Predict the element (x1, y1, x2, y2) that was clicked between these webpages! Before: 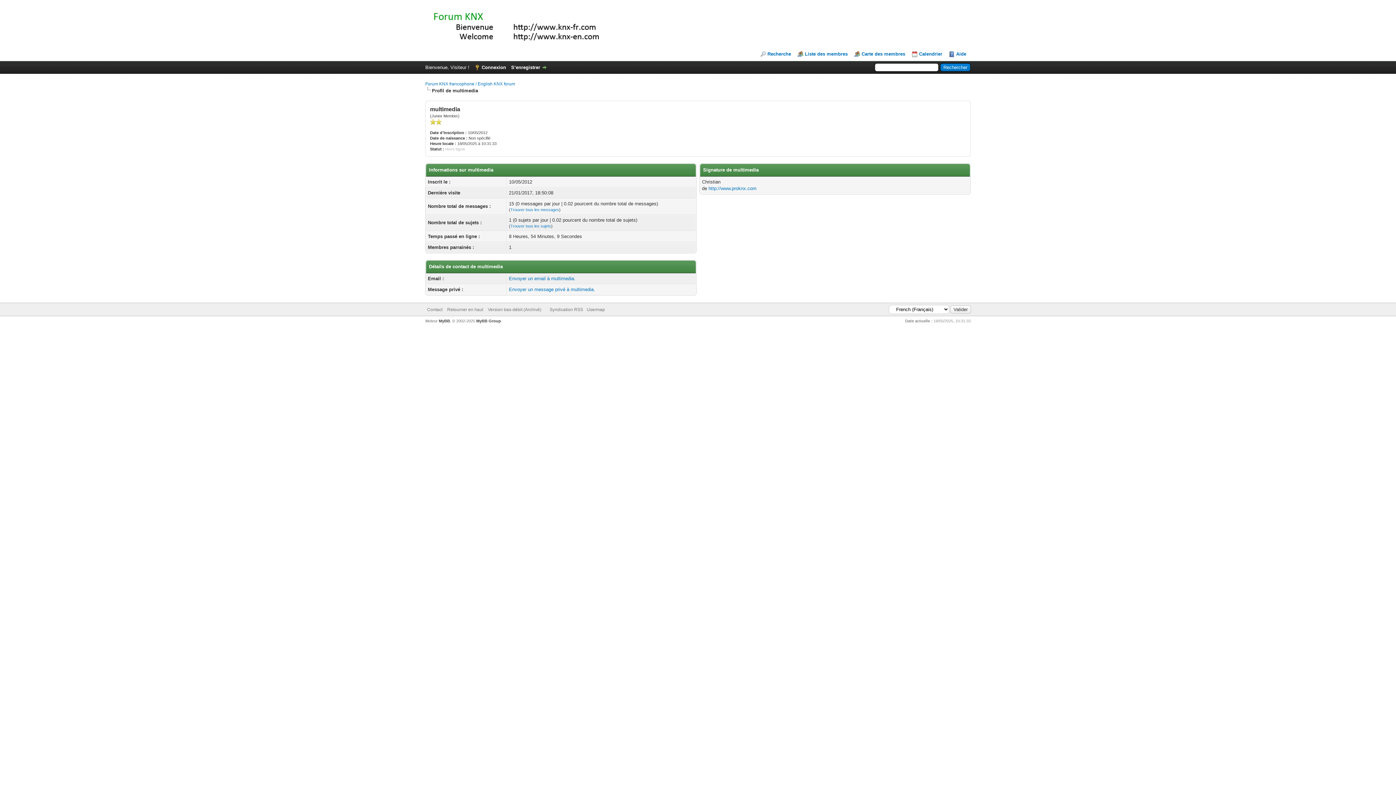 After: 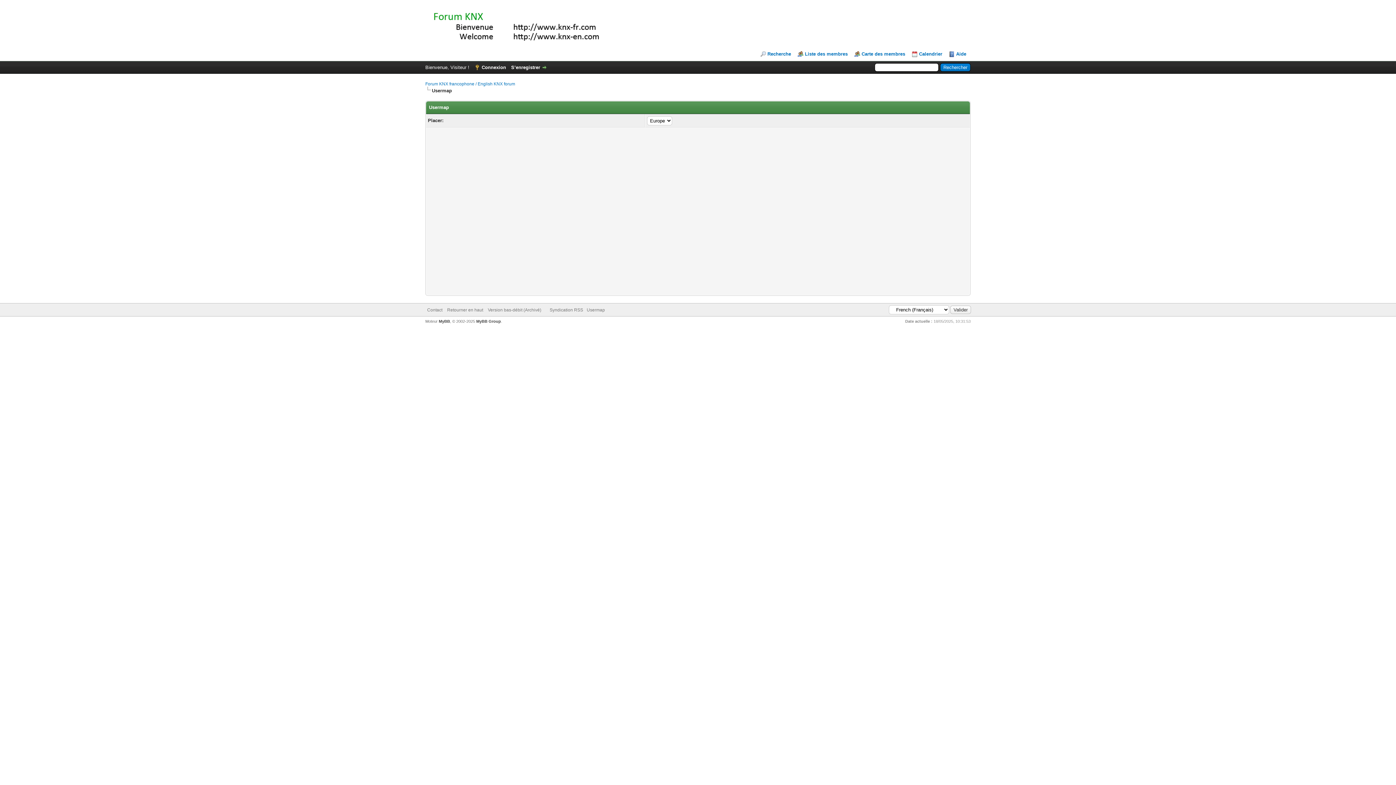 Action: bbox: (586, 307, 605, 312) label: Usermap